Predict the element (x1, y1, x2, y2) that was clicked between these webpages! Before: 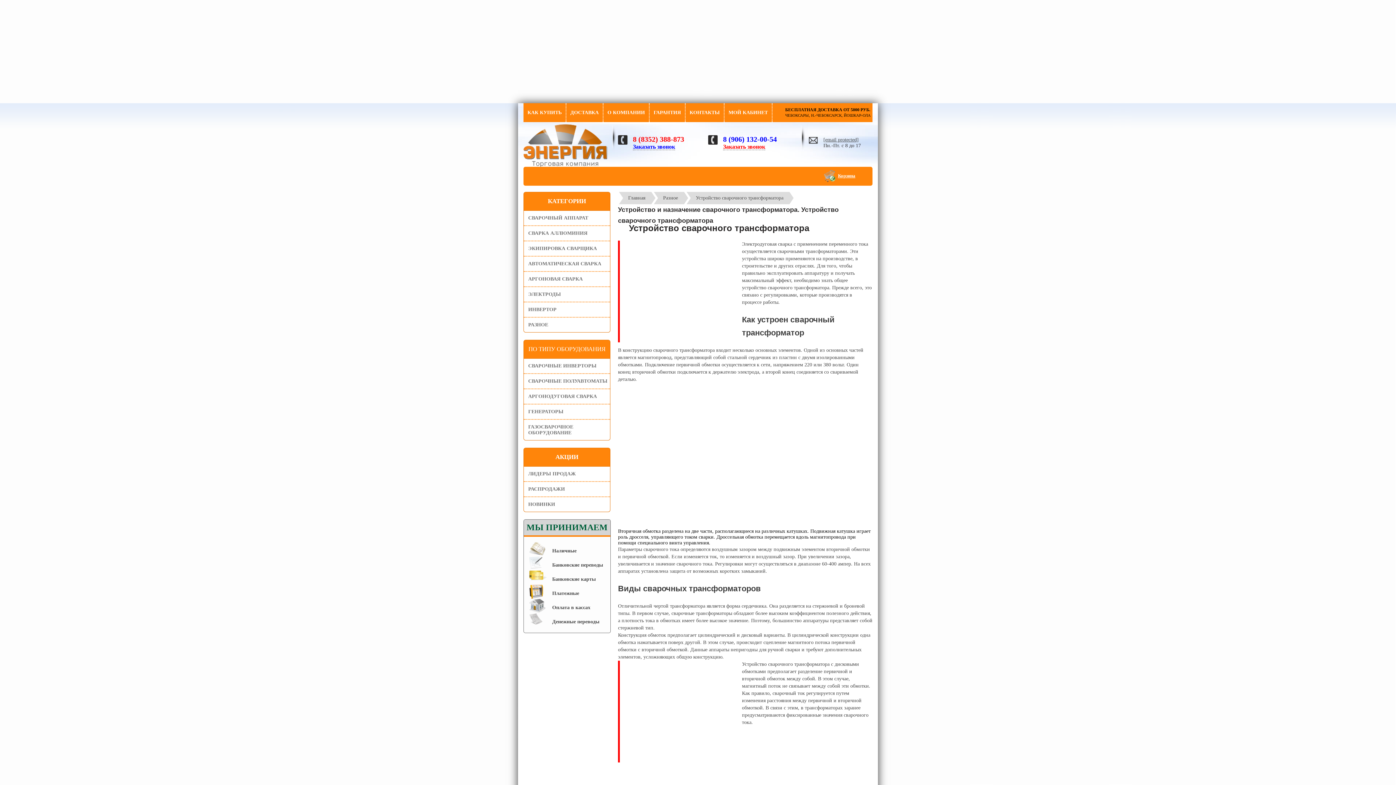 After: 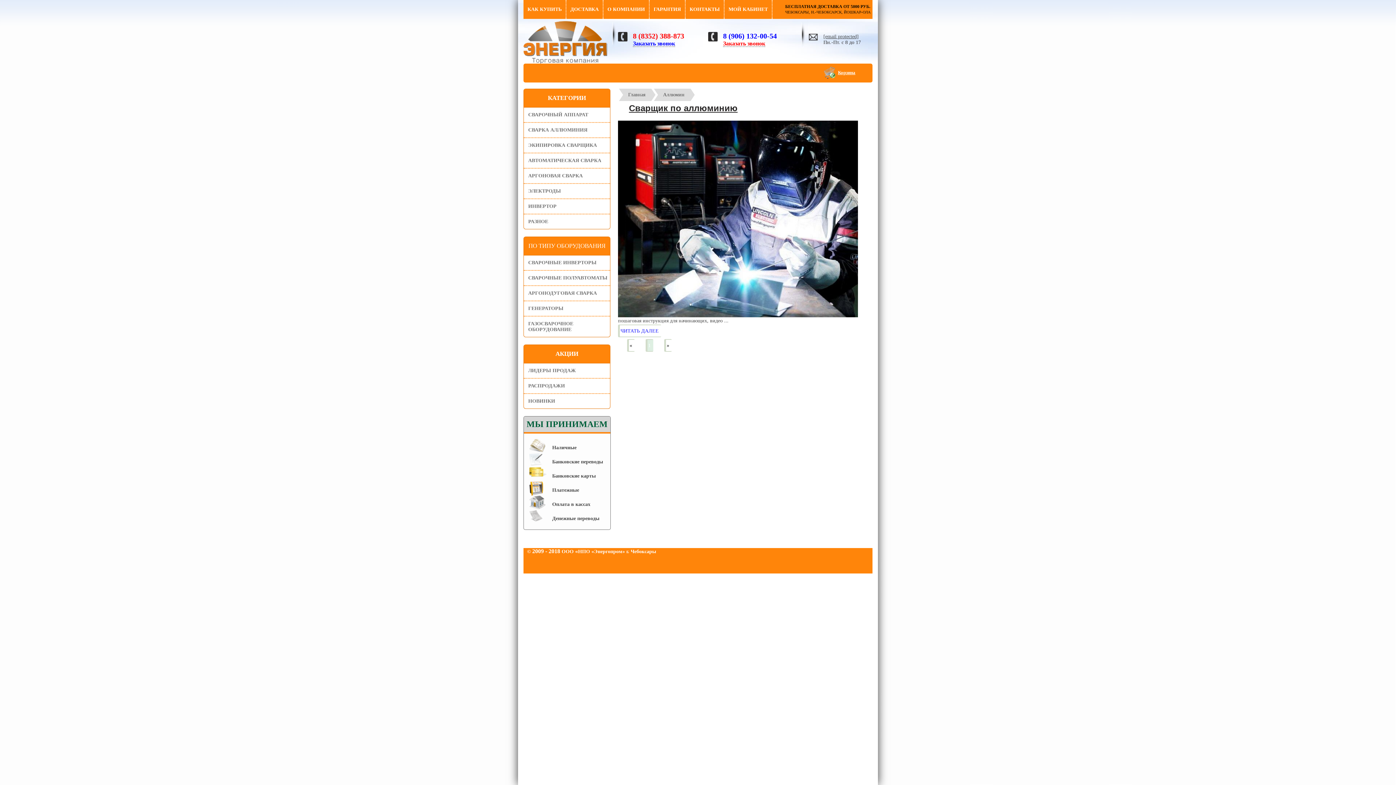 Action: bbox: (528, 230, 610, 236) label: СВАРКА АЛЛЮМИНИЯ